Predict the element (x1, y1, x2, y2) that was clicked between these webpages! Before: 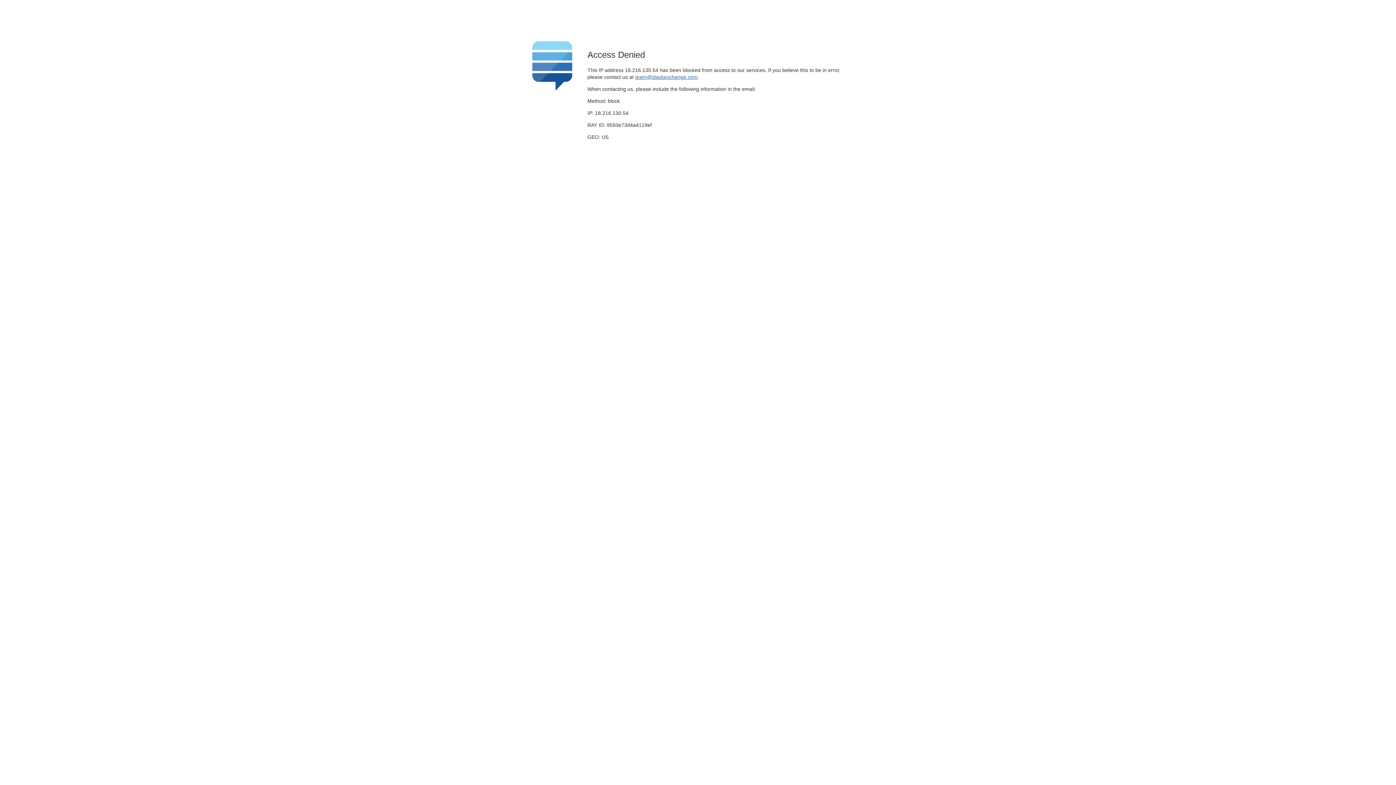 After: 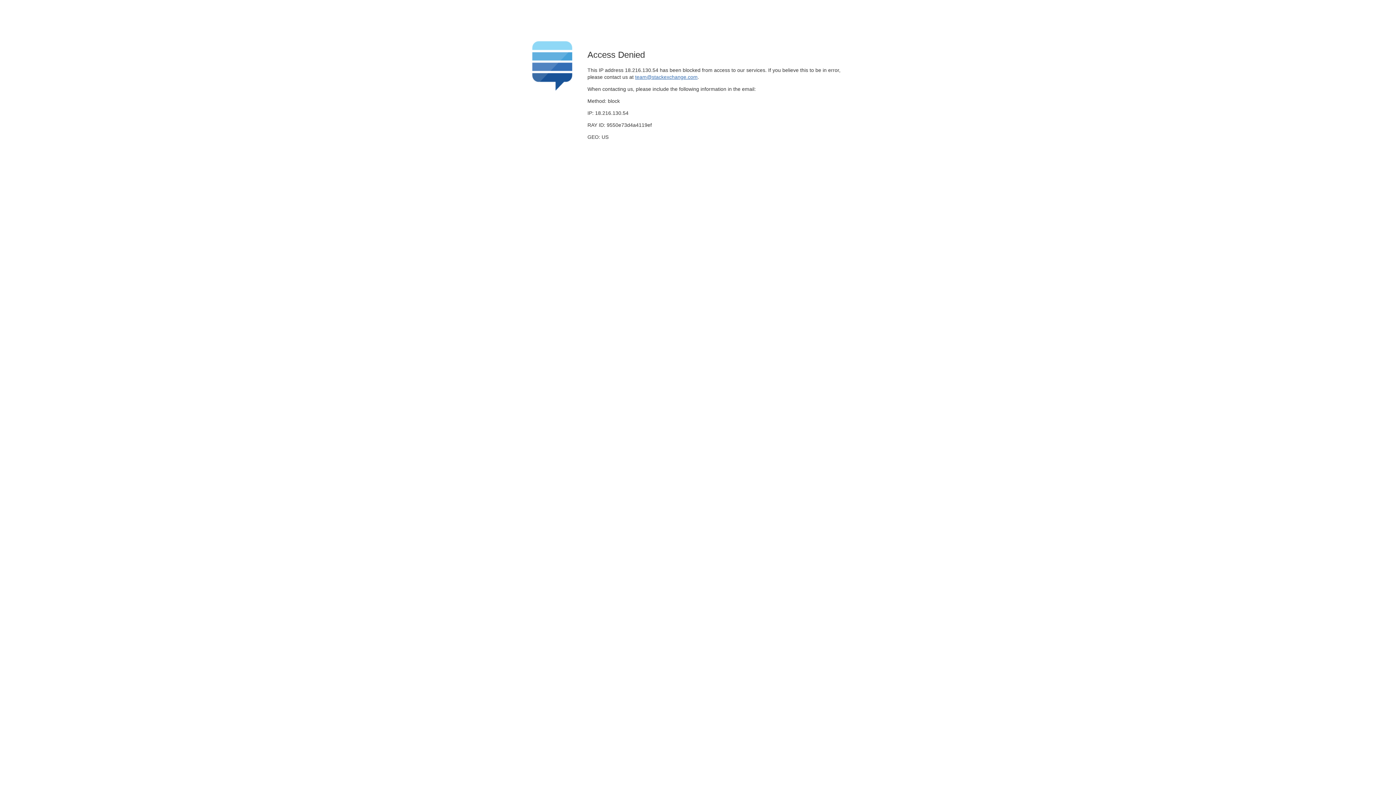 Action: bbox: (635, 74, 697, 79) label: team@stackexchange.com